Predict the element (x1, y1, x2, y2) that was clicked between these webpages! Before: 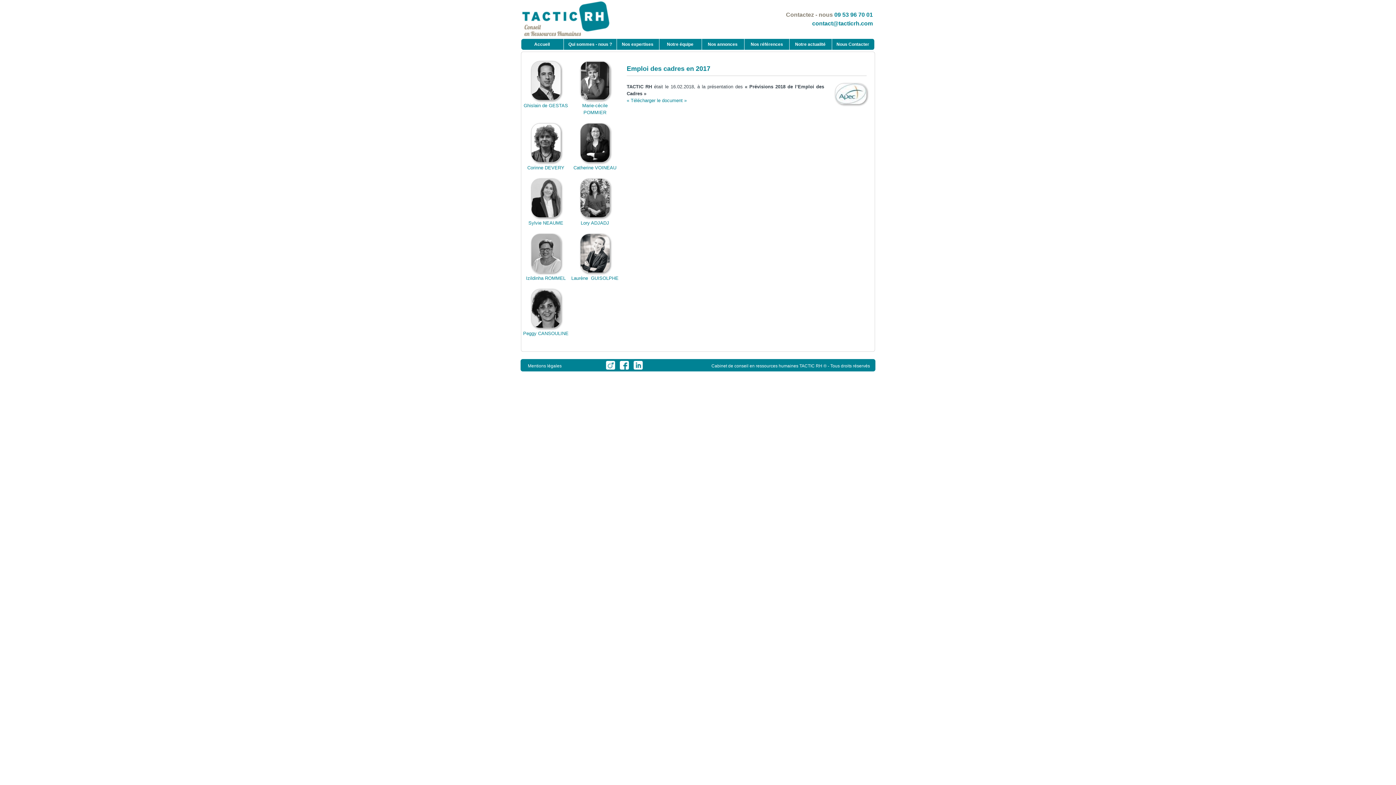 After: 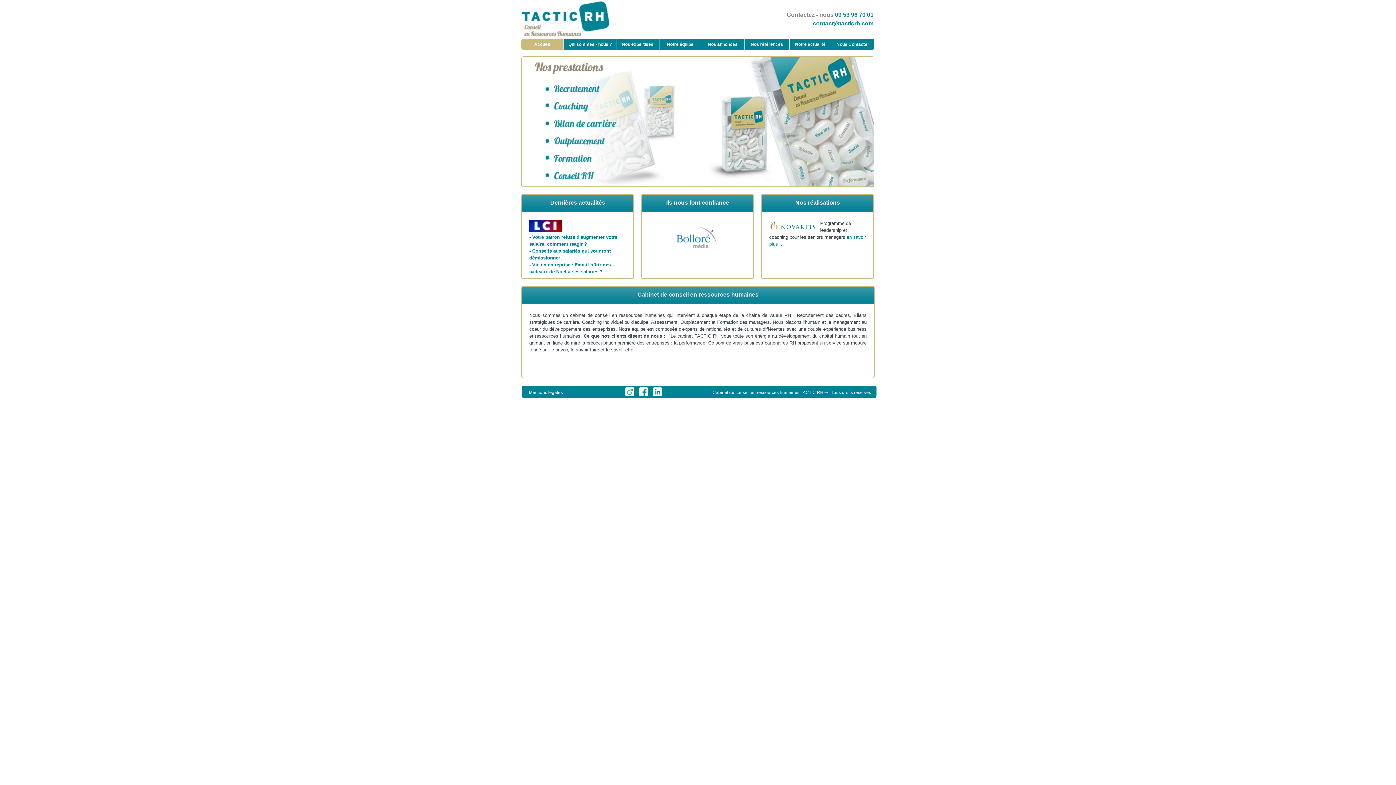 Action: bbox: (522, 31, 609, 37)